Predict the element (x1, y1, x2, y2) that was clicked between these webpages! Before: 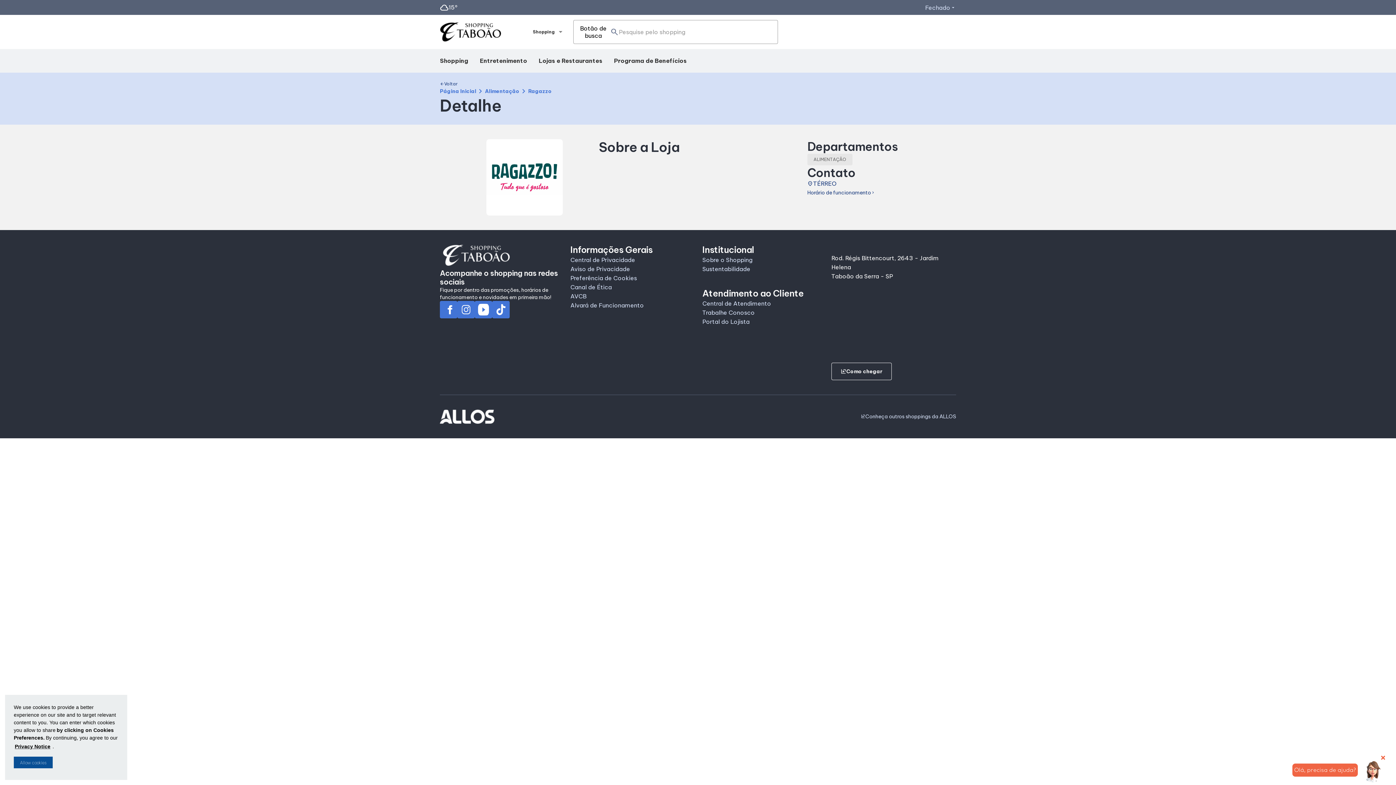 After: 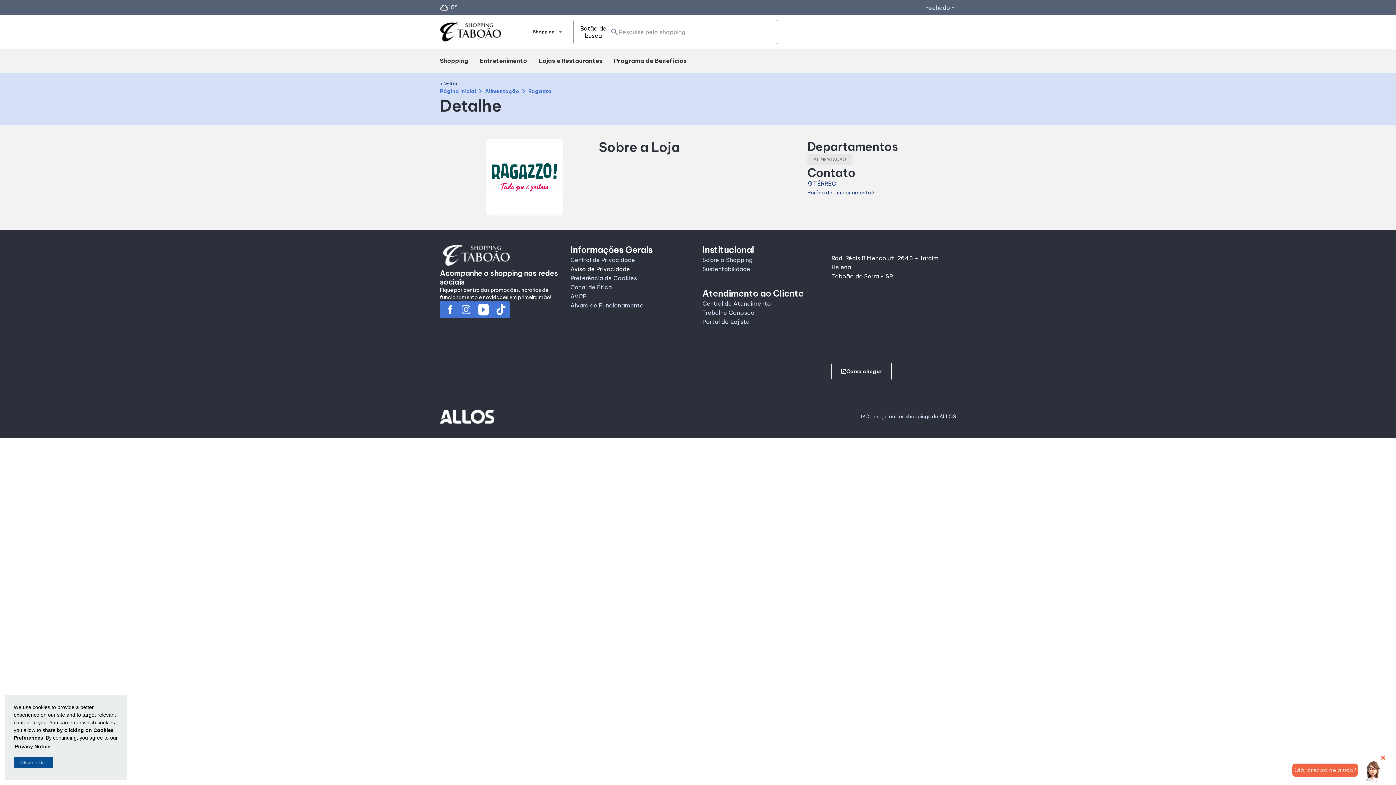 Action: label: Aviso de Privacidade bbox: (570, 265, 630, 273)